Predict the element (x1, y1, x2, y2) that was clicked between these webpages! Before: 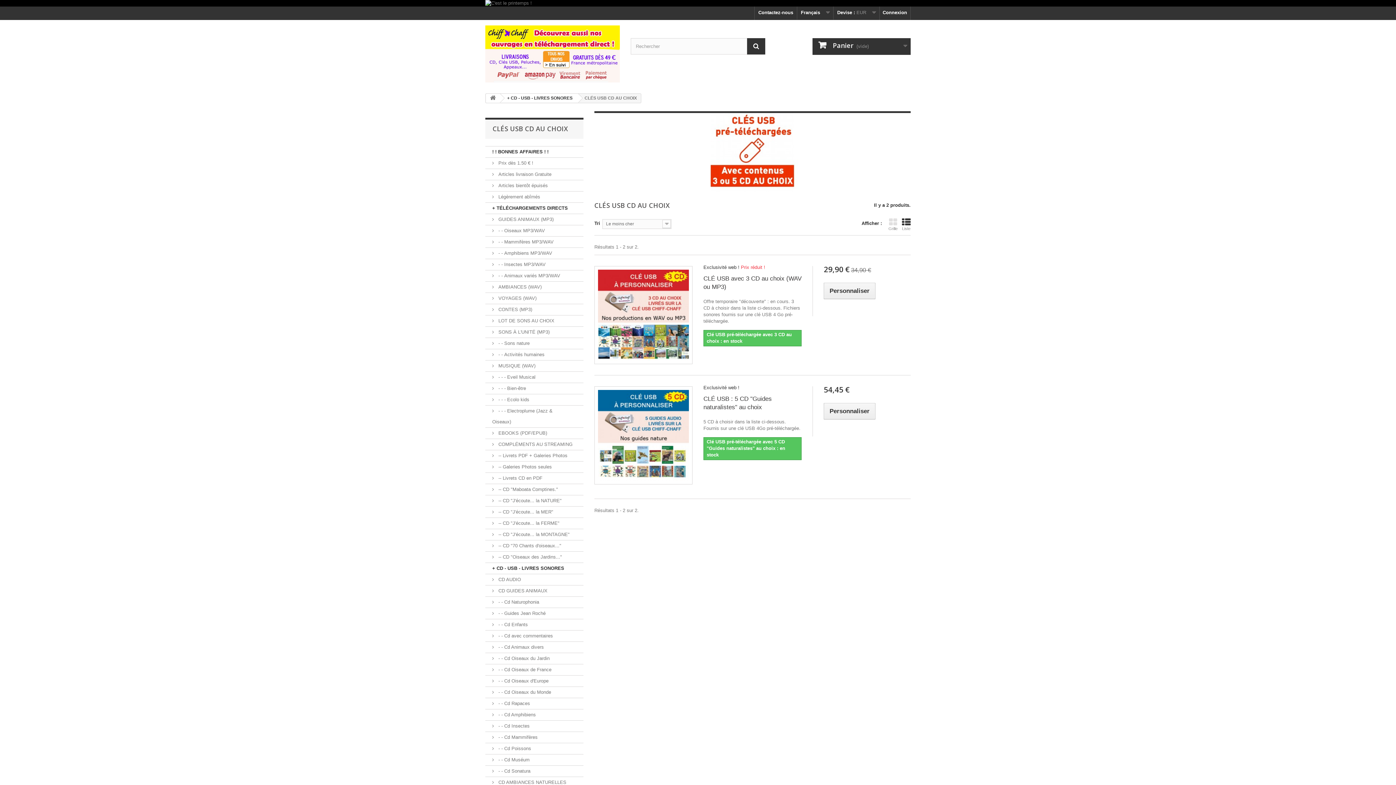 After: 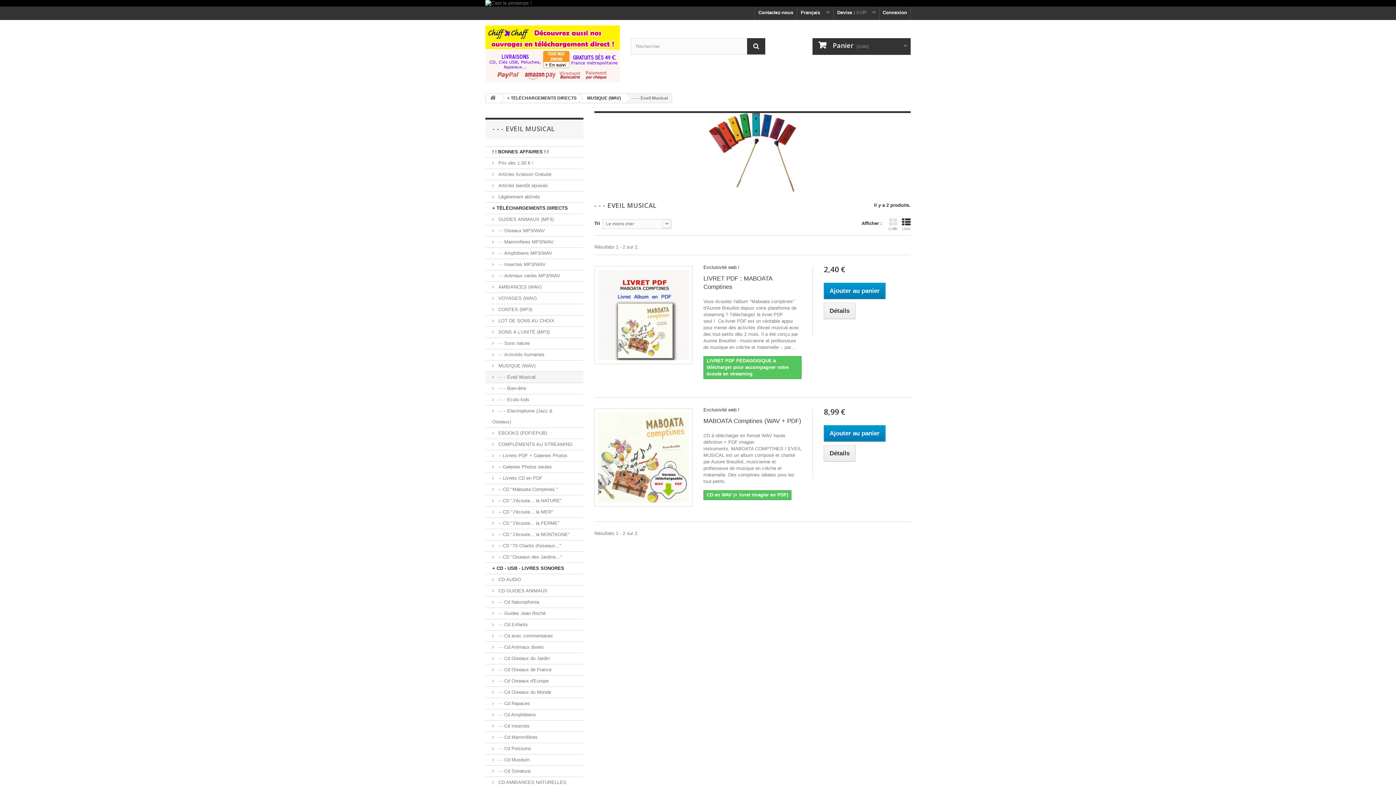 Action: bbox: (485, 372, 583, 383) label:  - - - Eveil Musical